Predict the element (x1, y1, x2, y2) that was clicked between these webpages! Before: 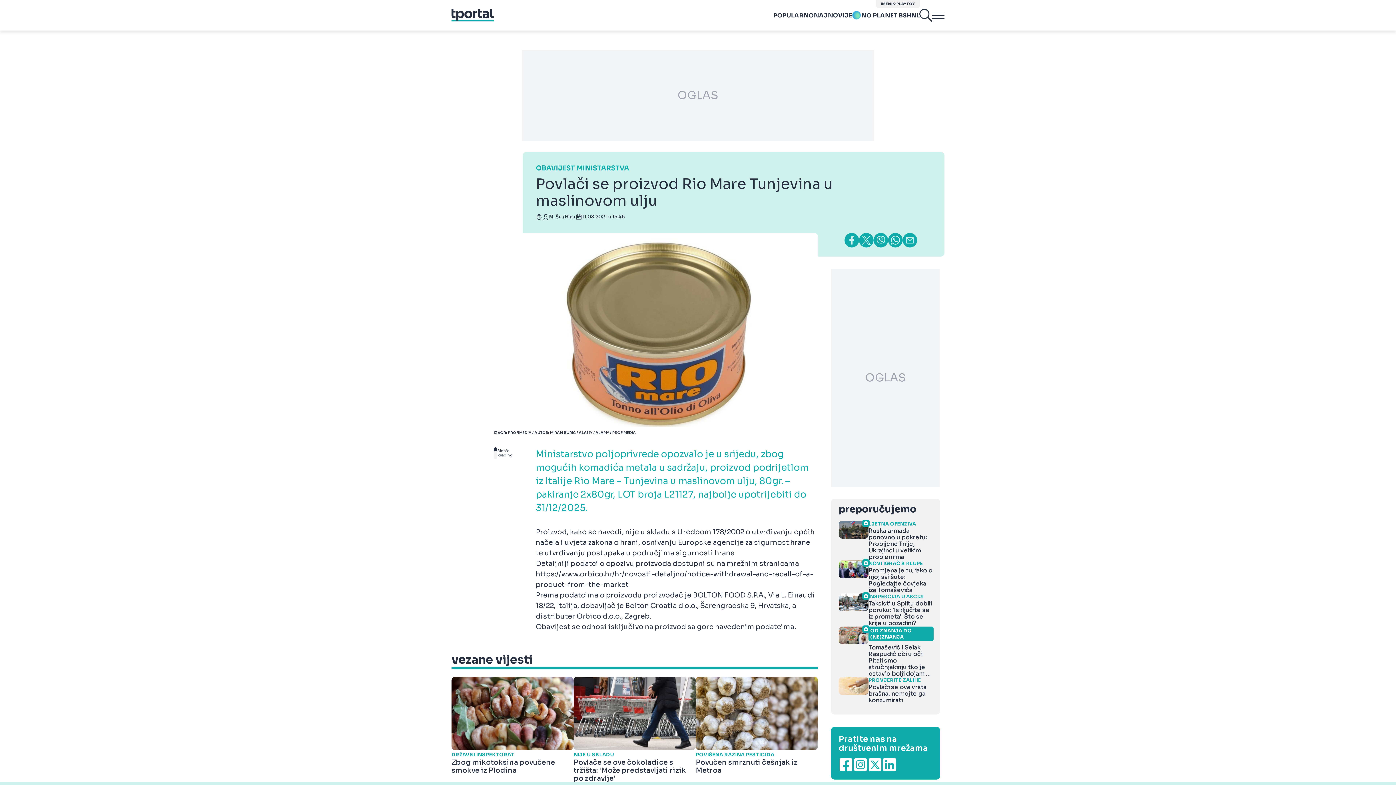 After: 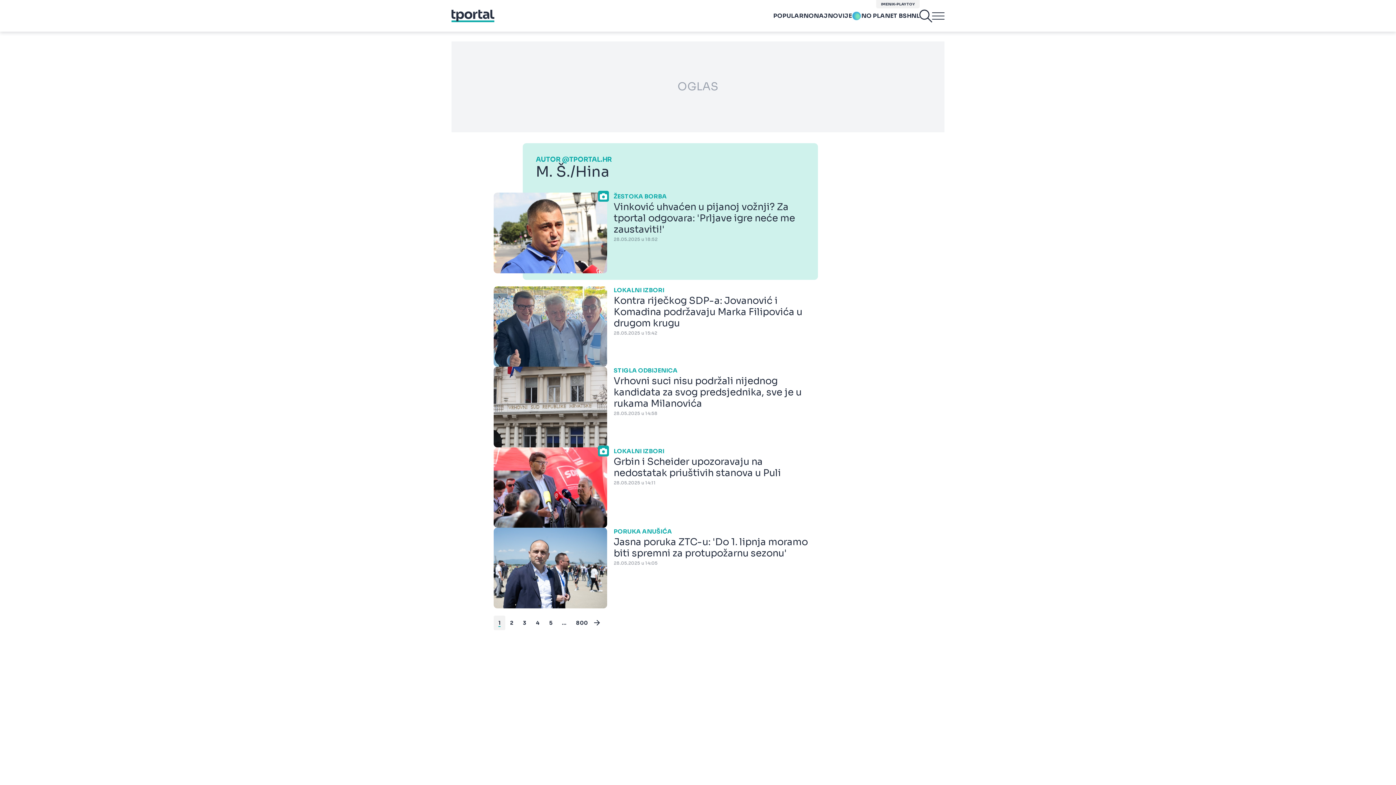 Action: label: M. Šu./Hina bbox: (549, 213, 575, 220)